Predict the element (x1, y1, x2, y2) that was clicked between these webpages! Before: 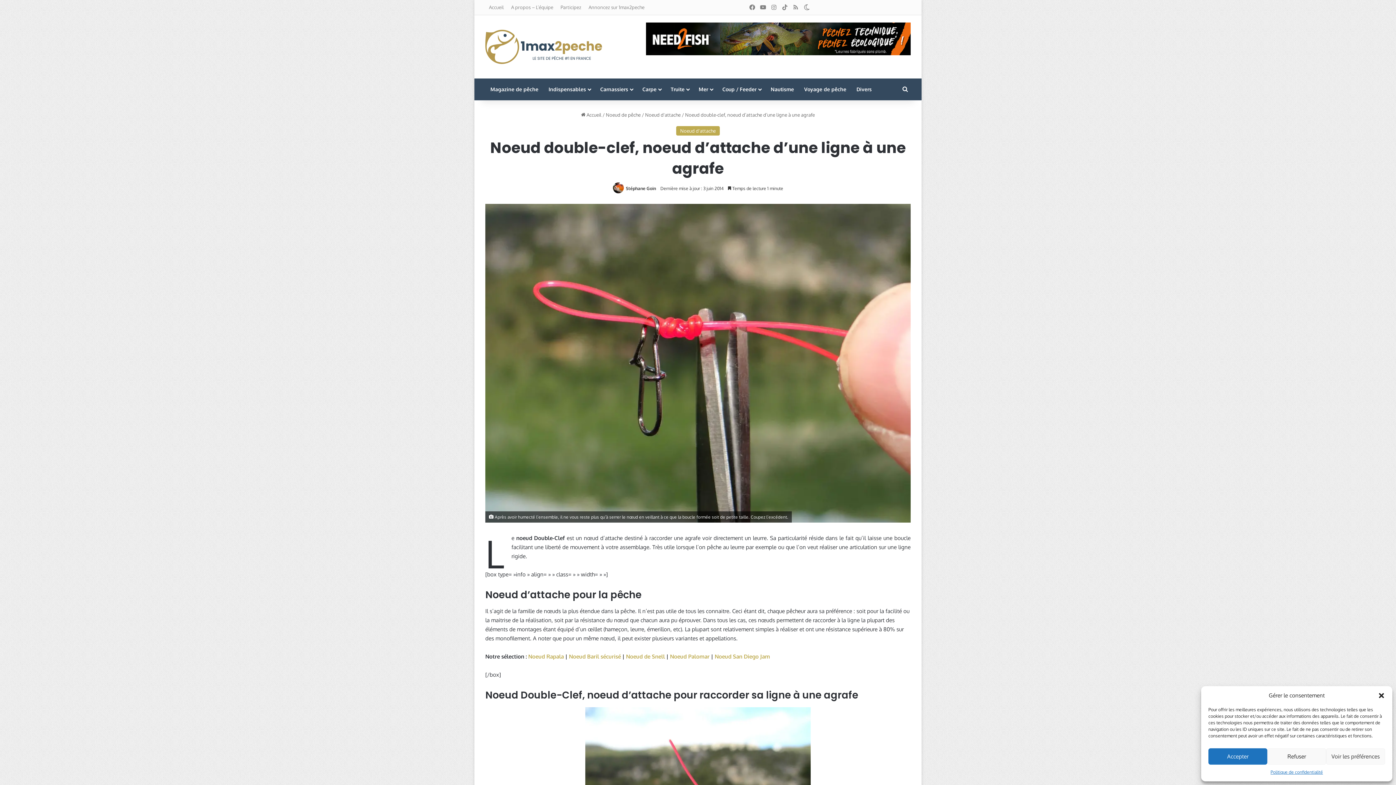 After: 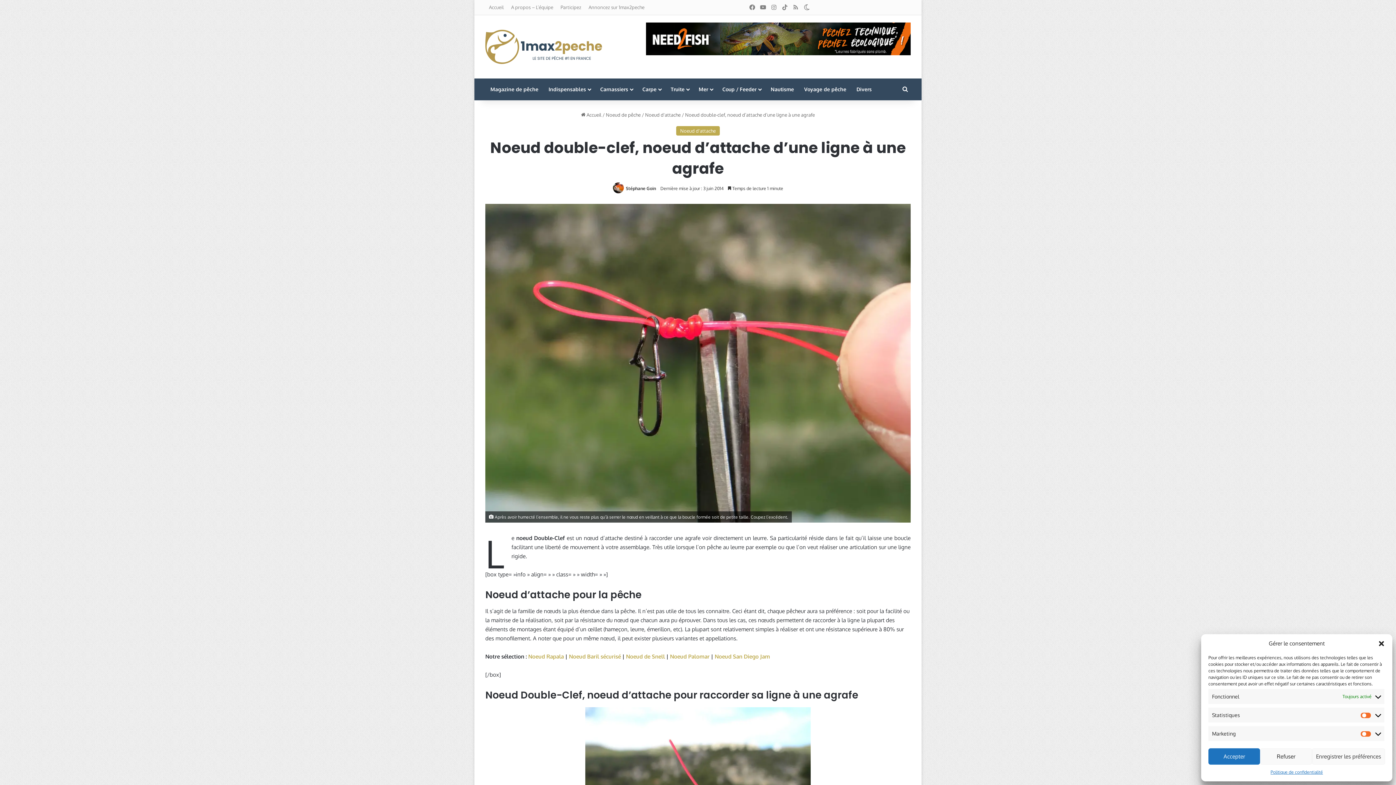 Action: bbox: (1326, 748, 1385, 765) label: Voir les préférences